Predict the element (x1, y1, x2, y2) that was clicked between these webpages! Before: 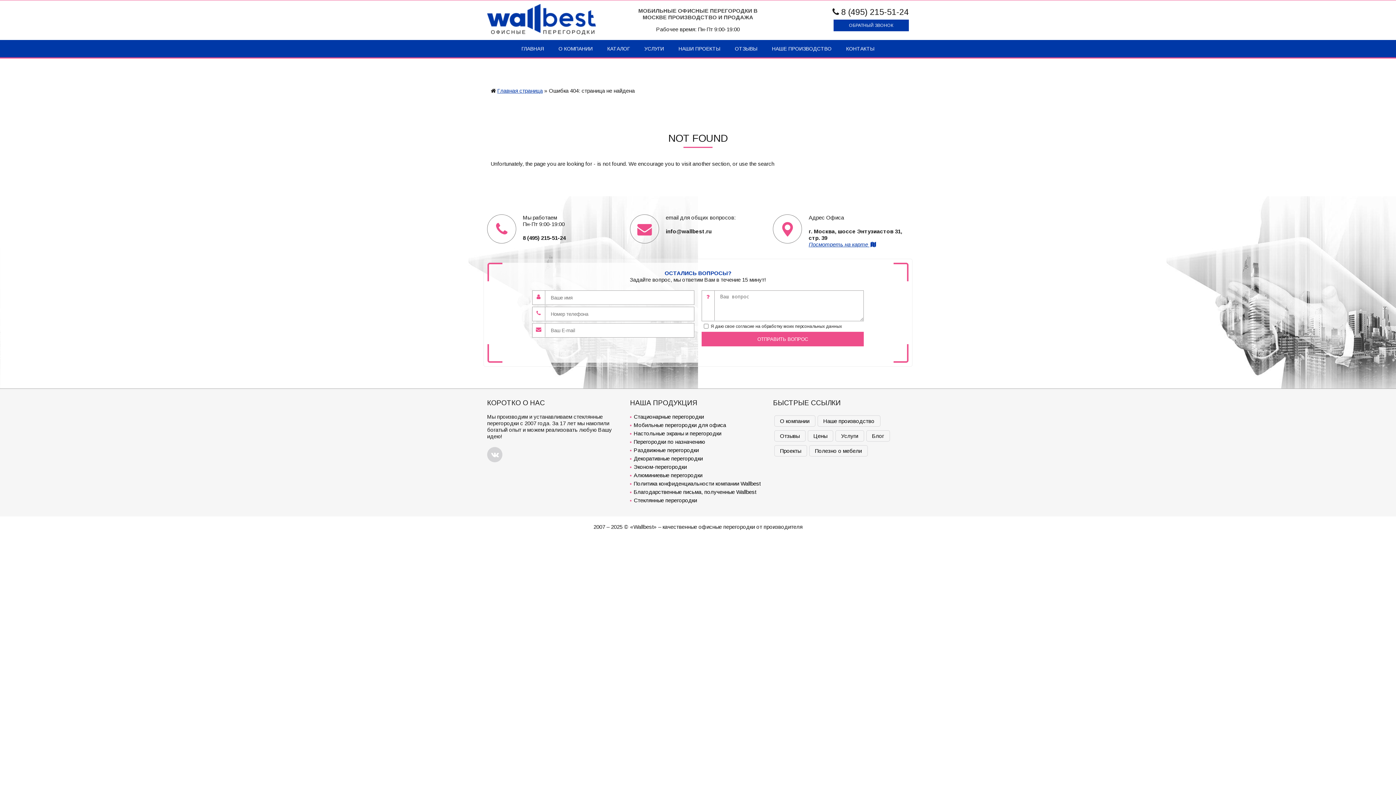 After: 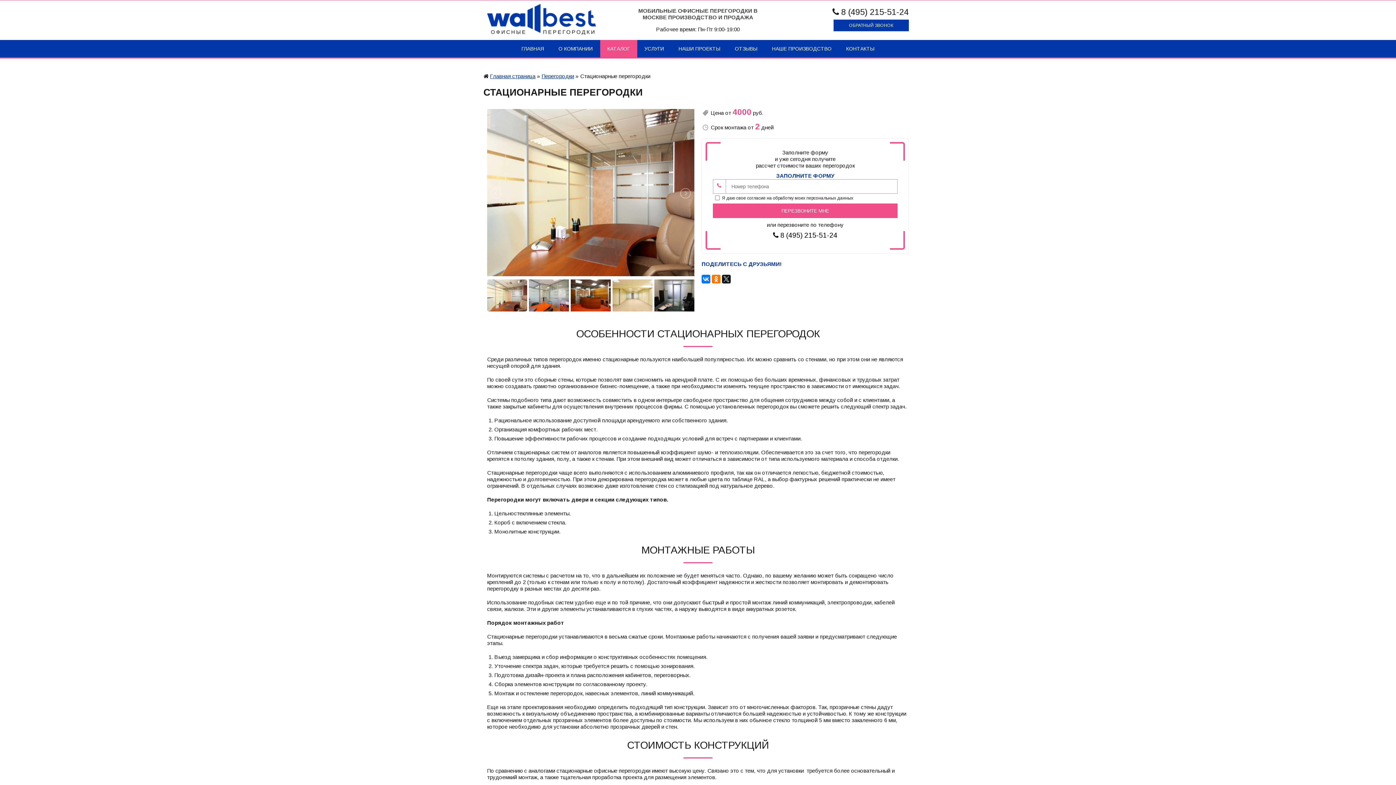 Action: label: Стационарные перегородки bbox: (633, 413, 704, 420)